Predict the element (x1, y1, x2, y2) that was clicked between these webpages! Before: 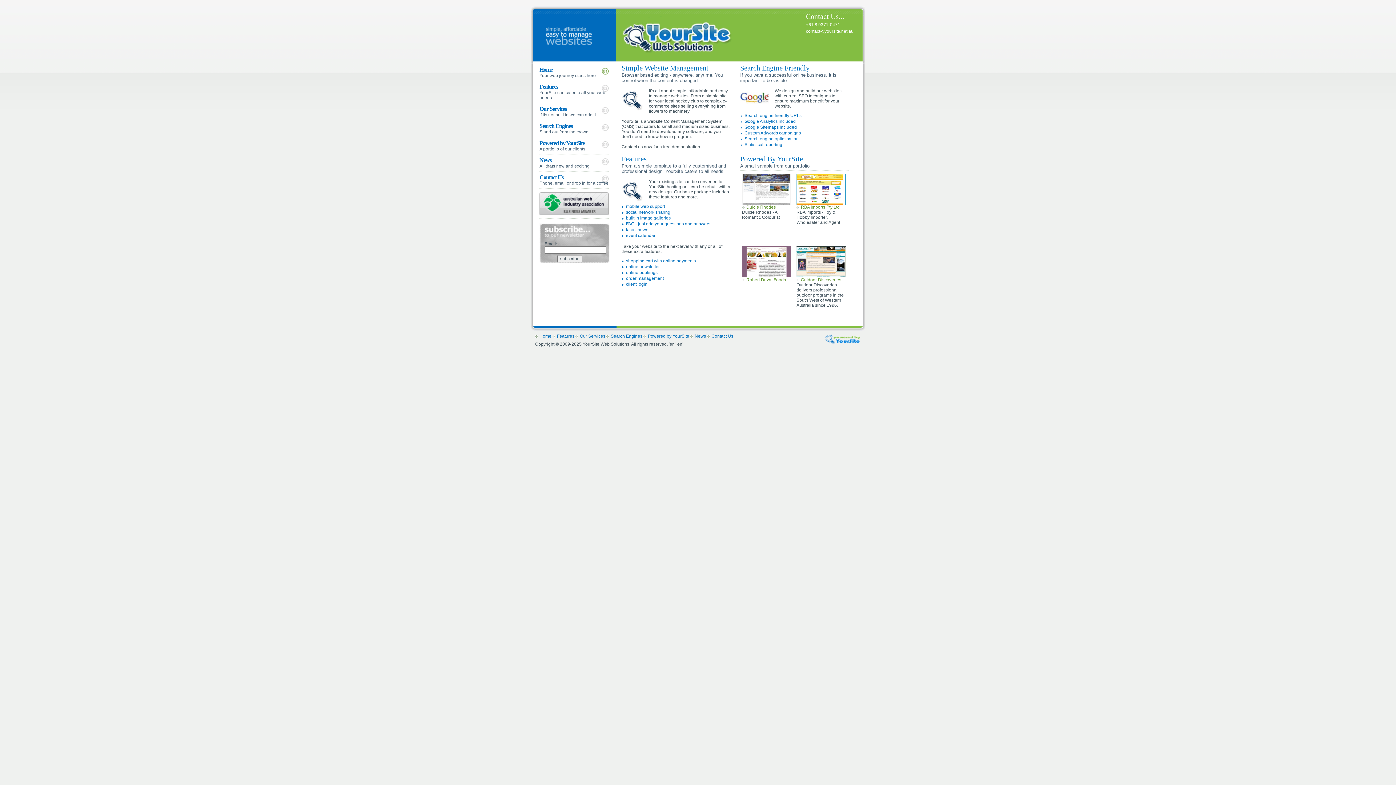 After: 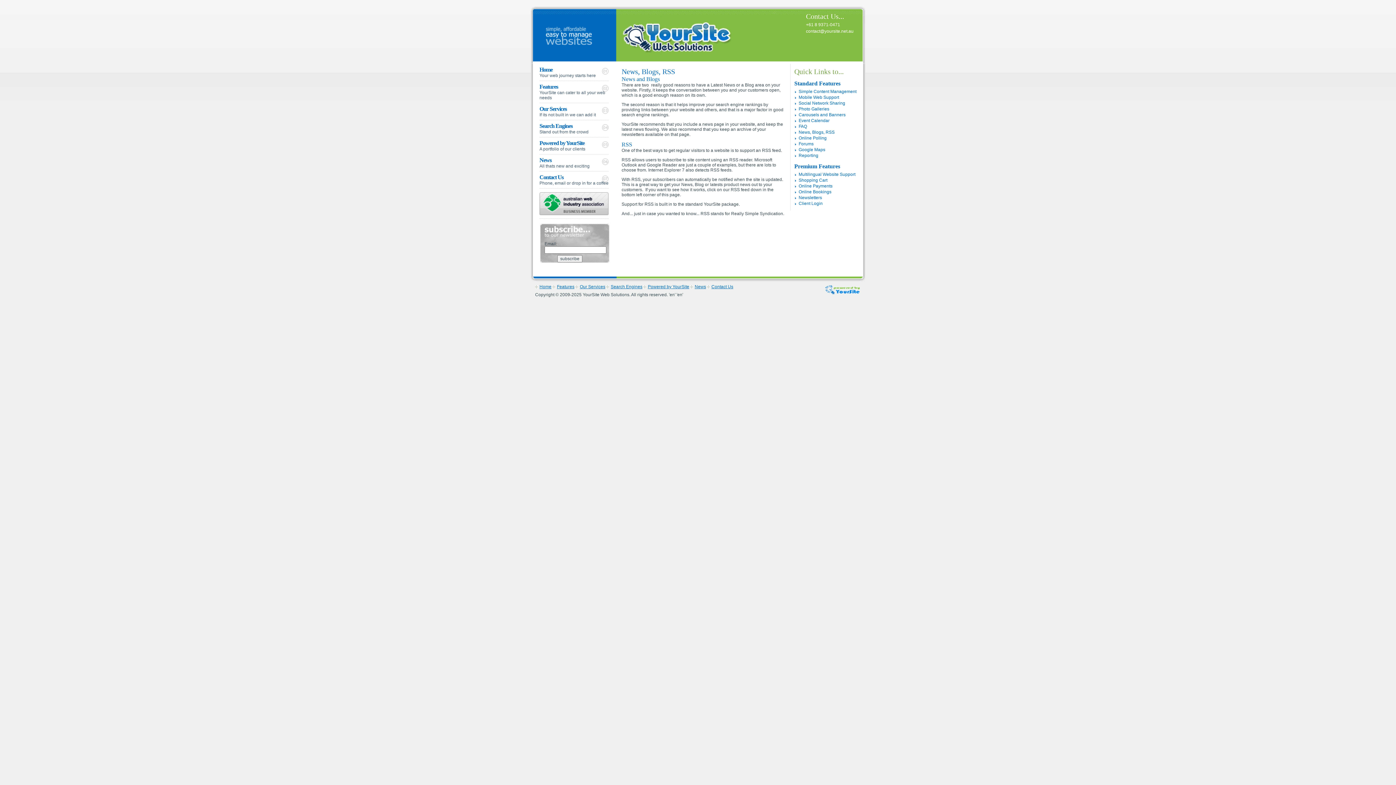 Action: bbox: (626, 227, 648, 232) label: latest news